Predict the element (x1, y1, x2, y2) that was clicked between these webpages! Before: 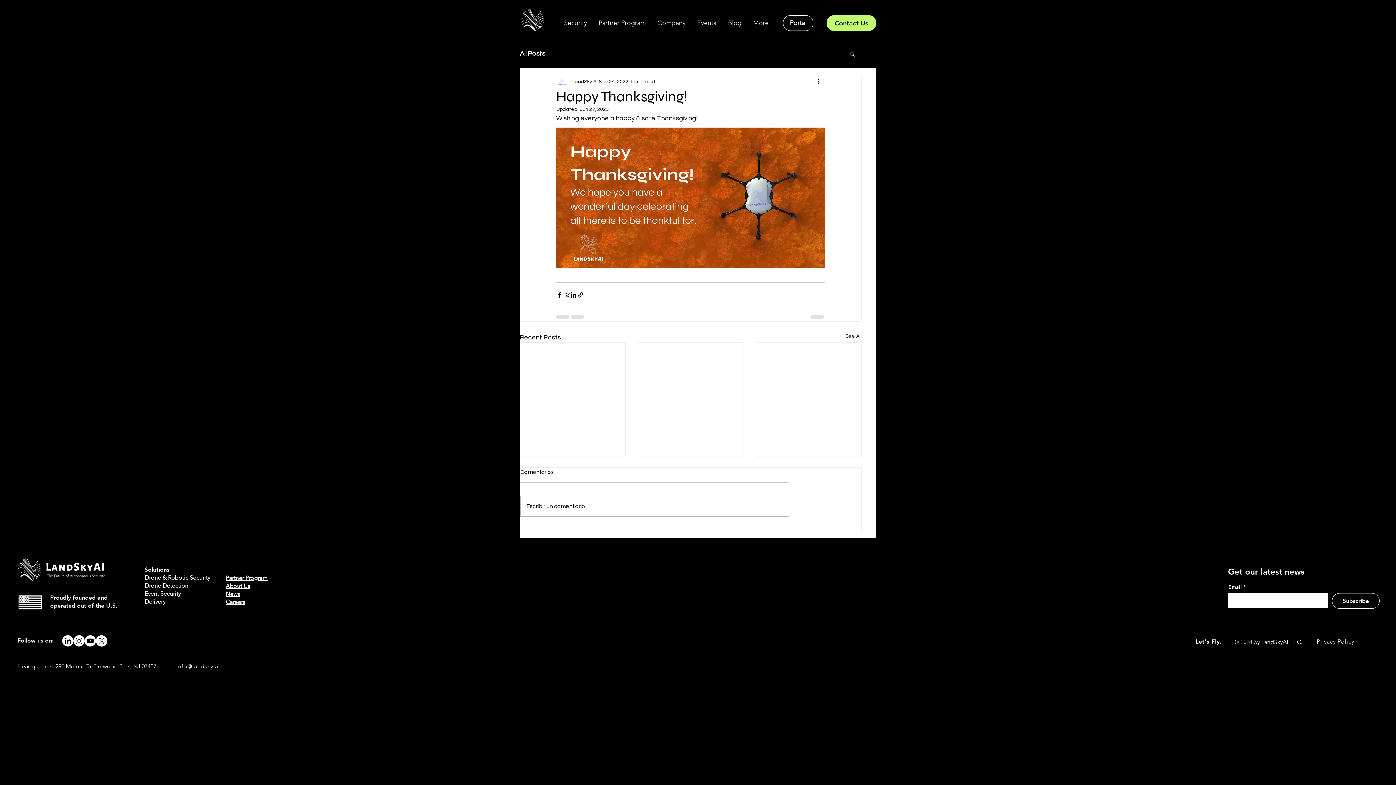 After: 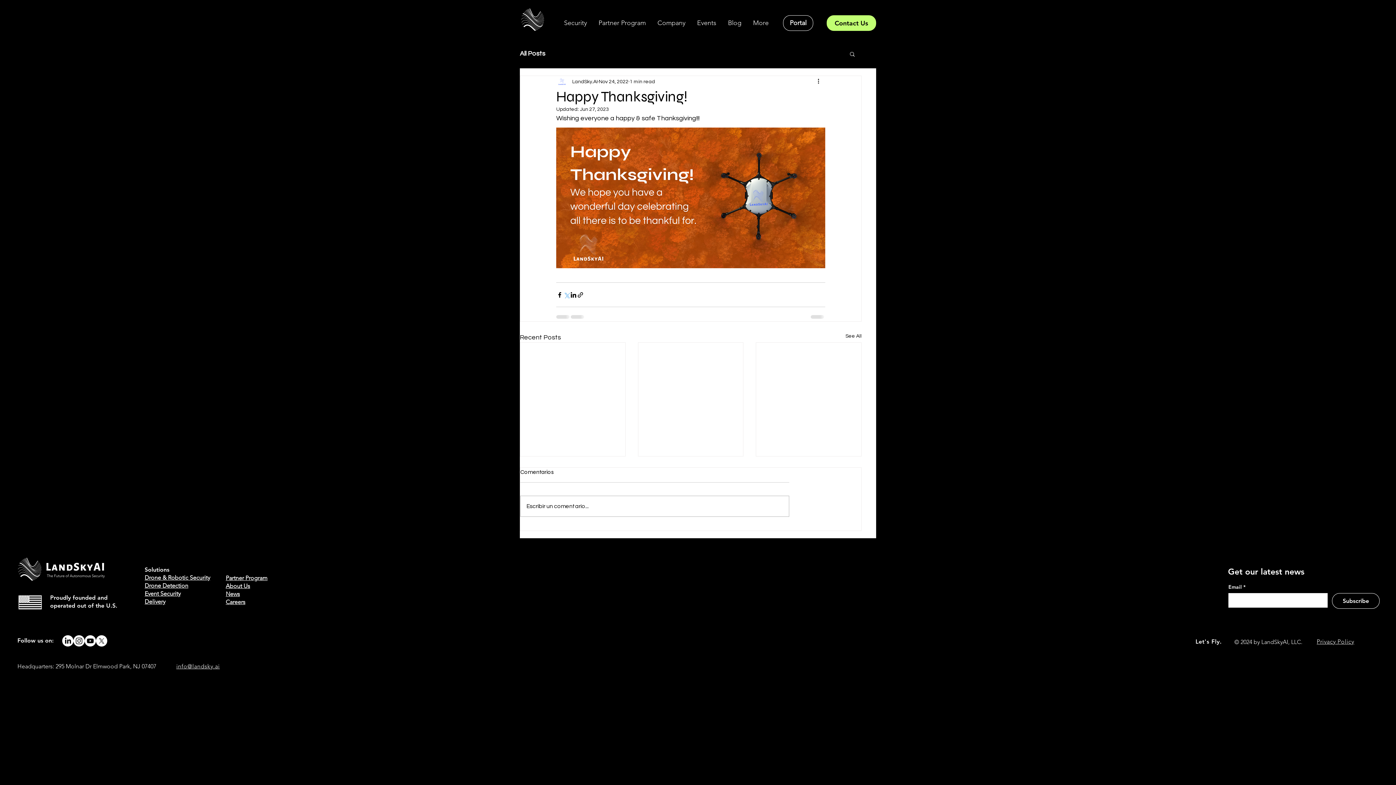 Action: bbox: (563, 291, 570, 298) label: Share via X (Twitter)